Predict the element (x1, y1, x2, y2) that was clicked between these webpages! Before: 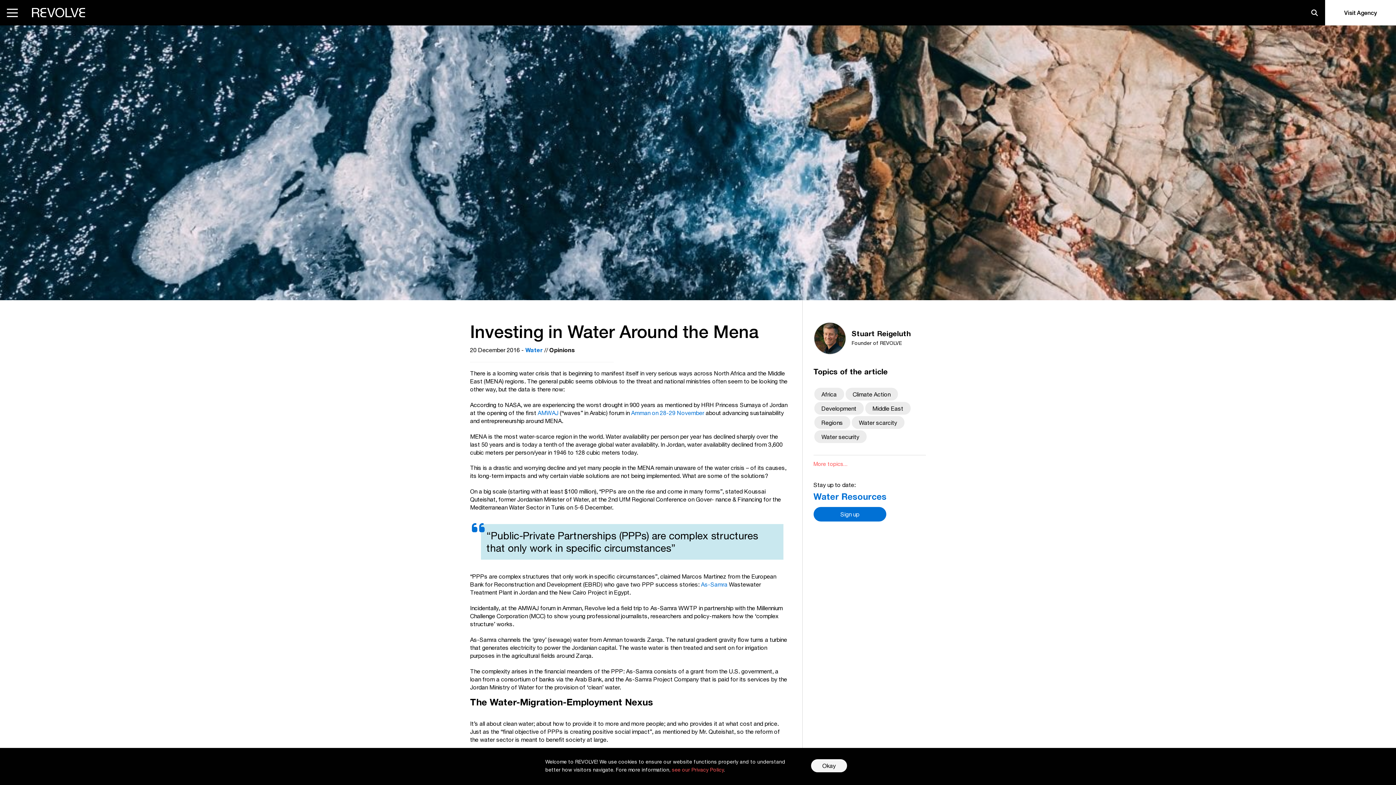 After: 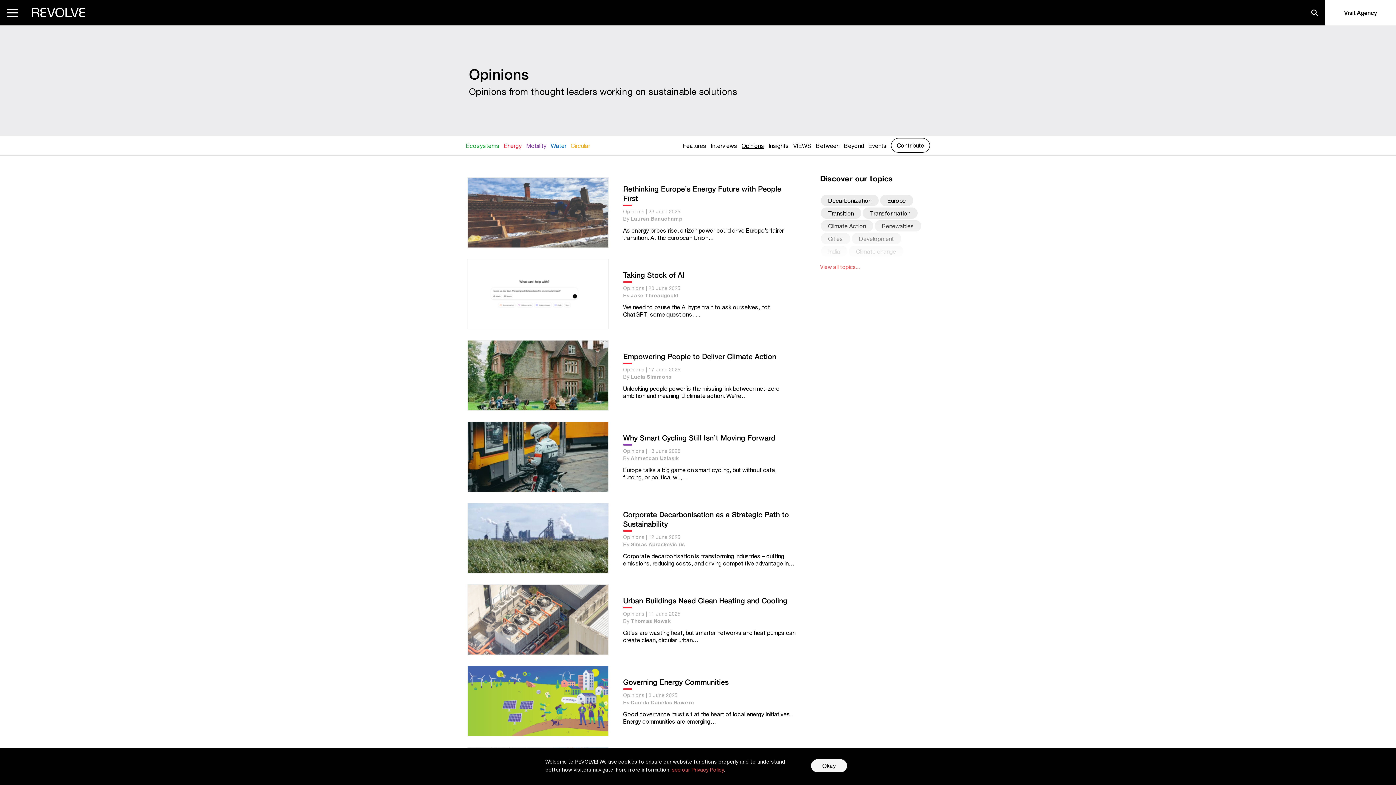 Action: bbox: (549, 348, 574, 354) label: Opinions